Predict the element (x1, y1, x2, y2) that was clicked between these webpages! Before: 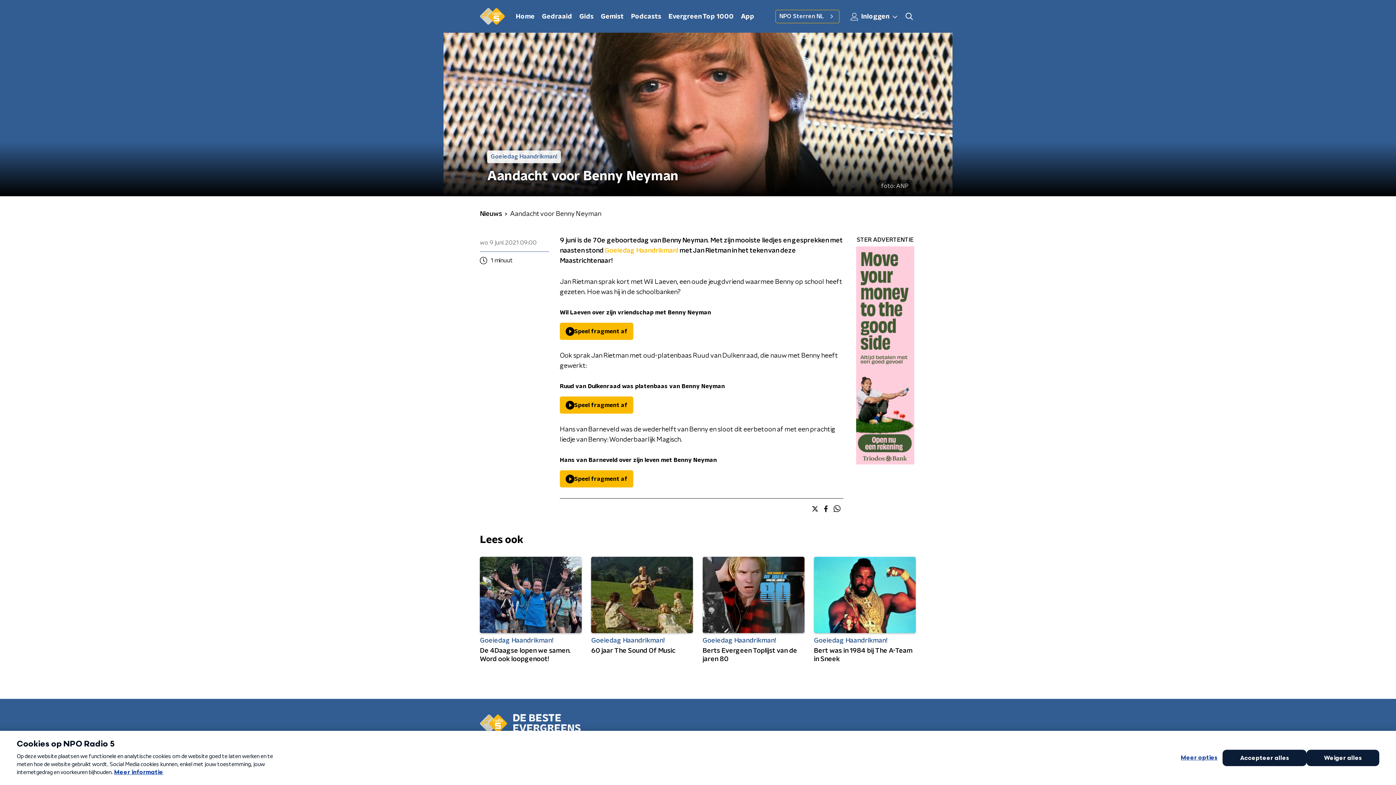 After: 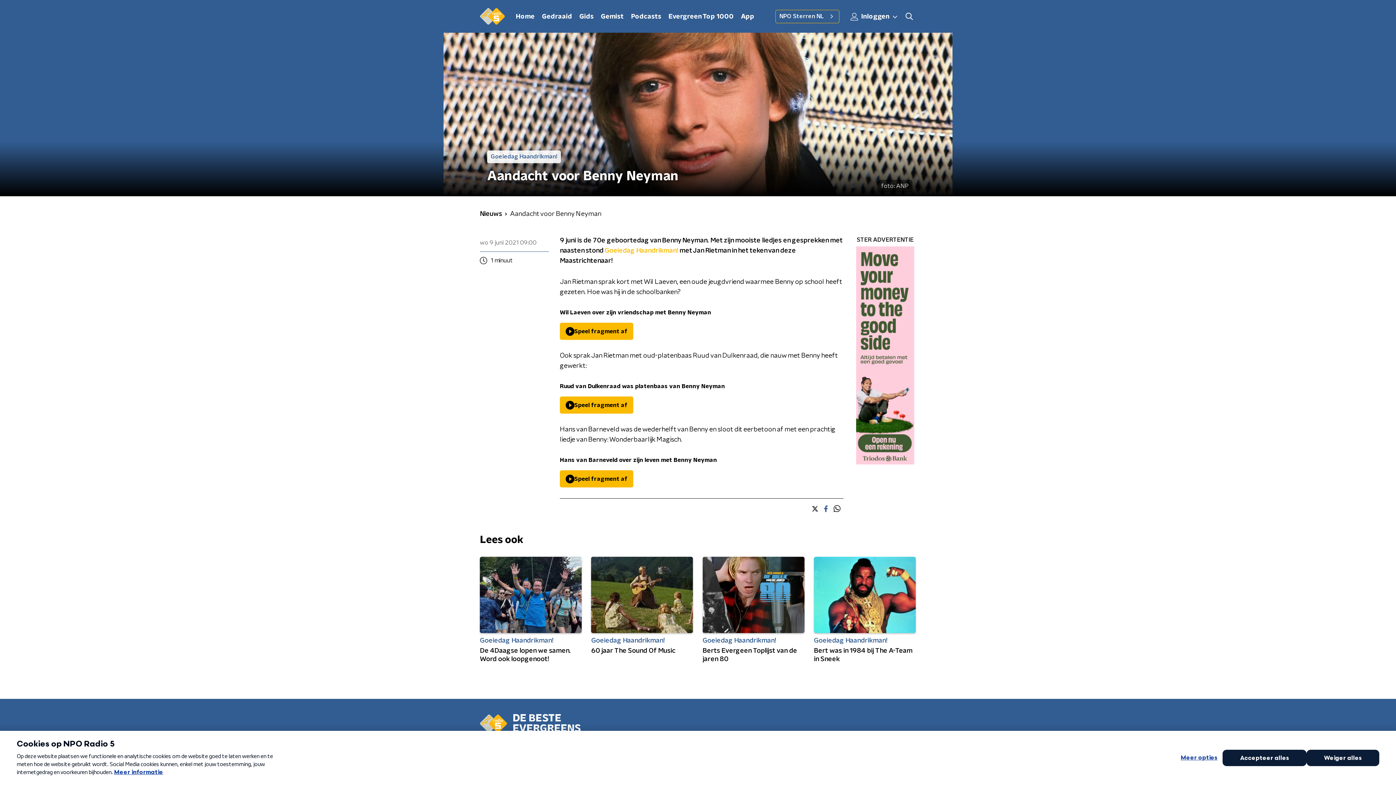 Action: bbox: (821, 502, 830, 515)